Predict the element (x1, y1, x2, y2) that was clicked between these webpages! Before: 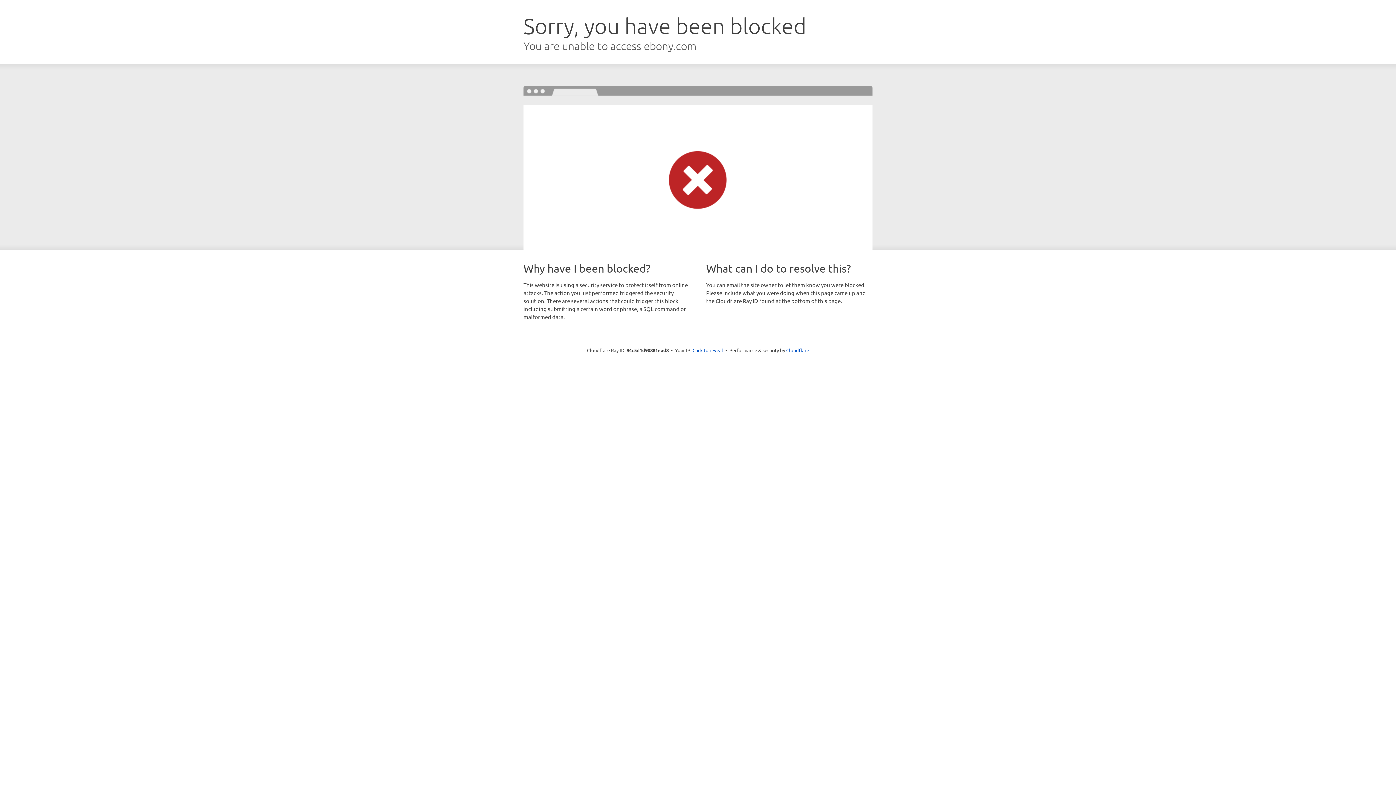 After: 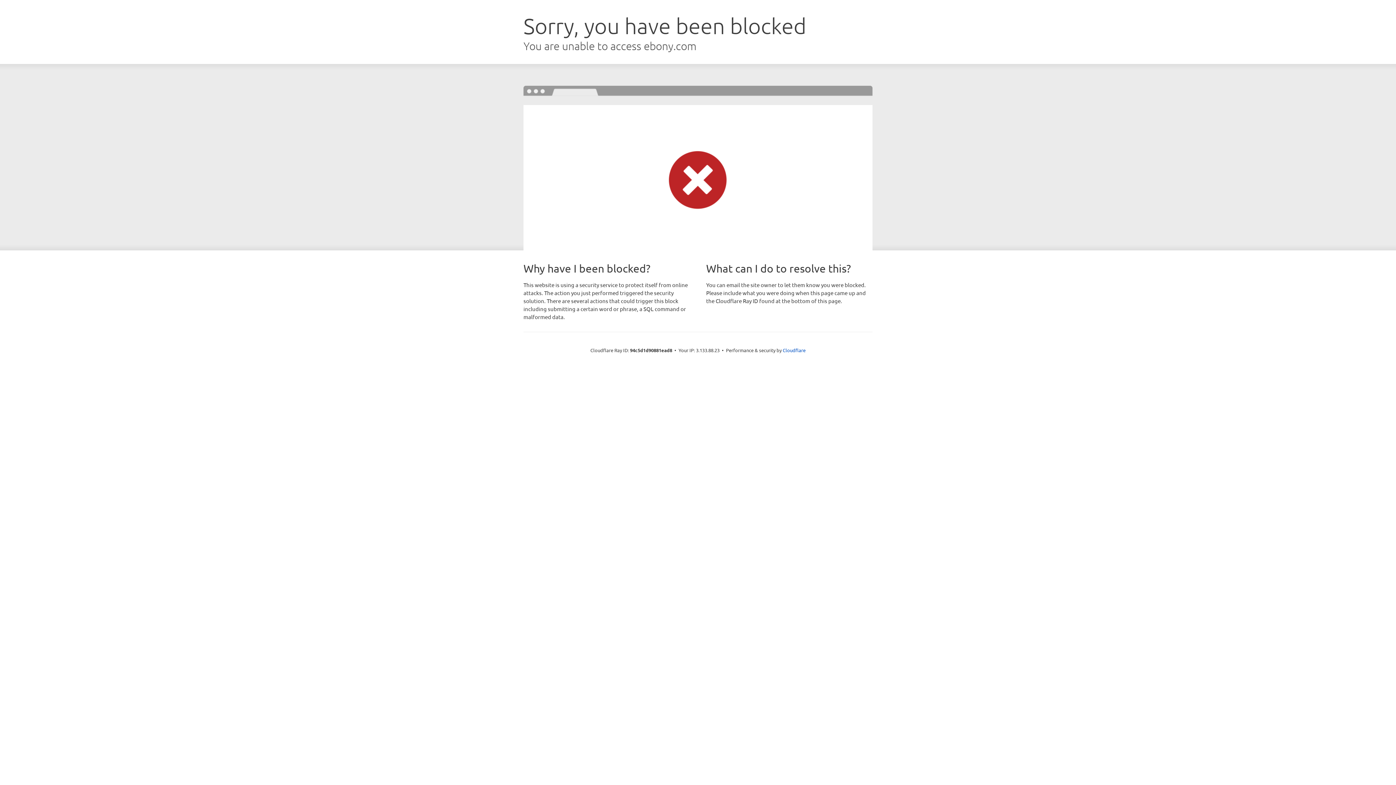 Action: label: Click to reveal bbox: (692, 346, 723, 353)